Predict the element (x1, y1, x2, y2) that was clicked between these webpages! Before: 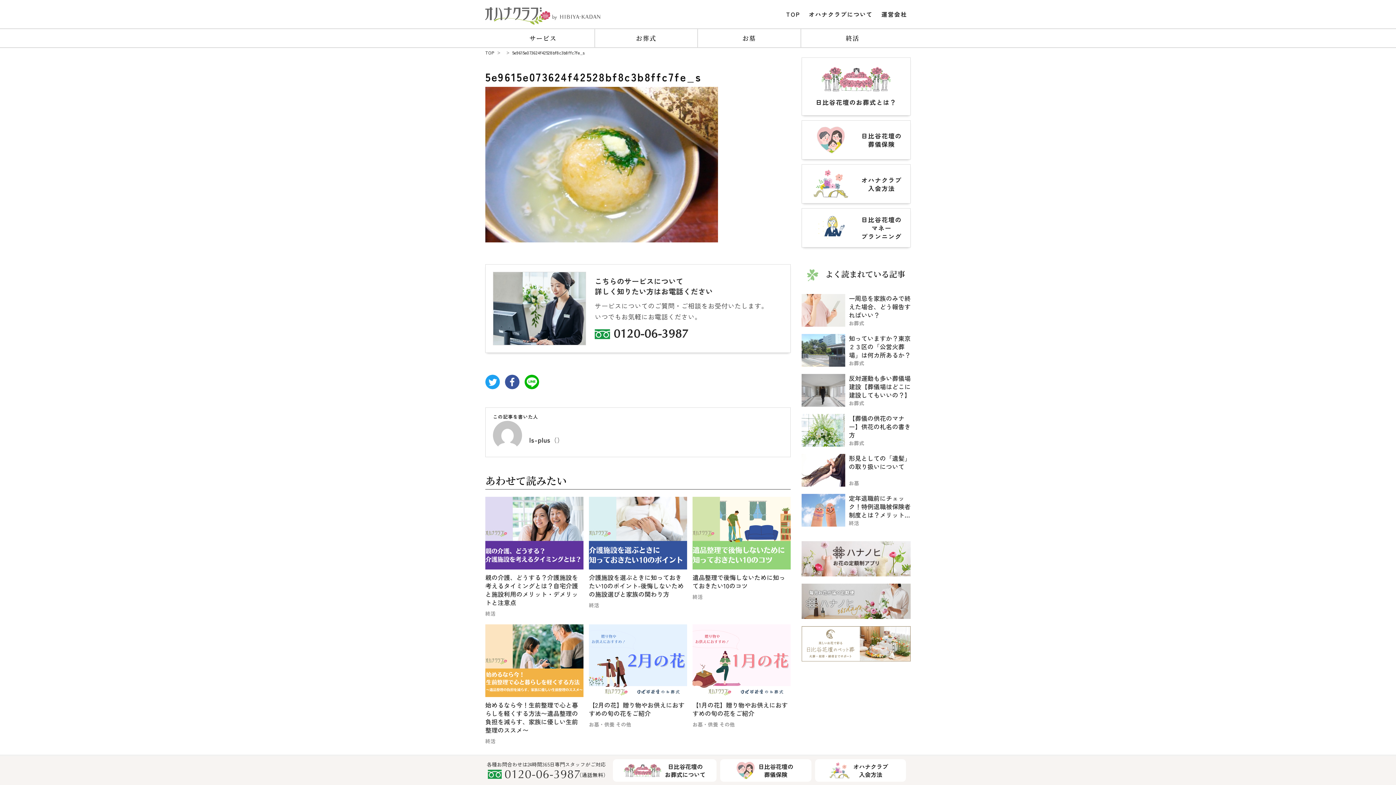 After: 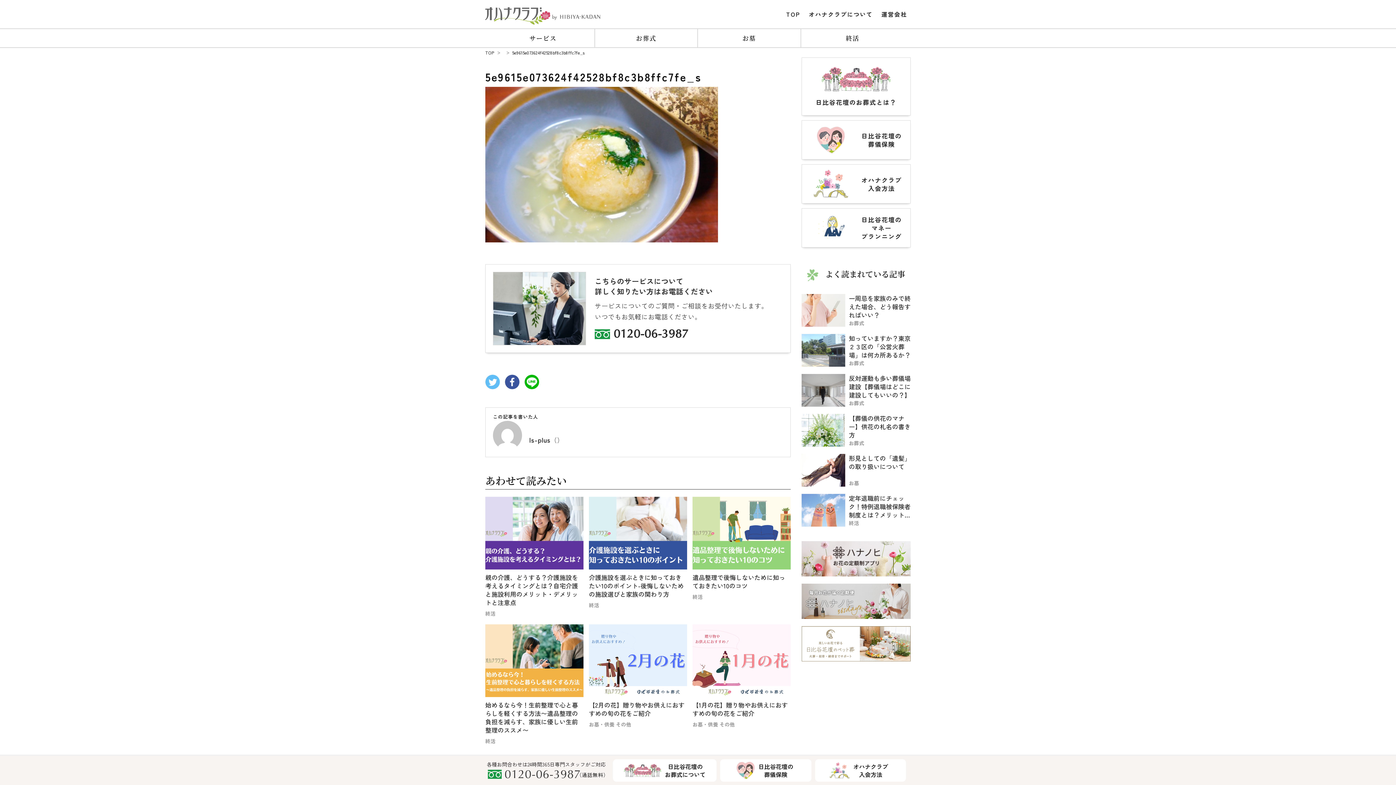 Action: bbox: (485, 375, 500, 384)